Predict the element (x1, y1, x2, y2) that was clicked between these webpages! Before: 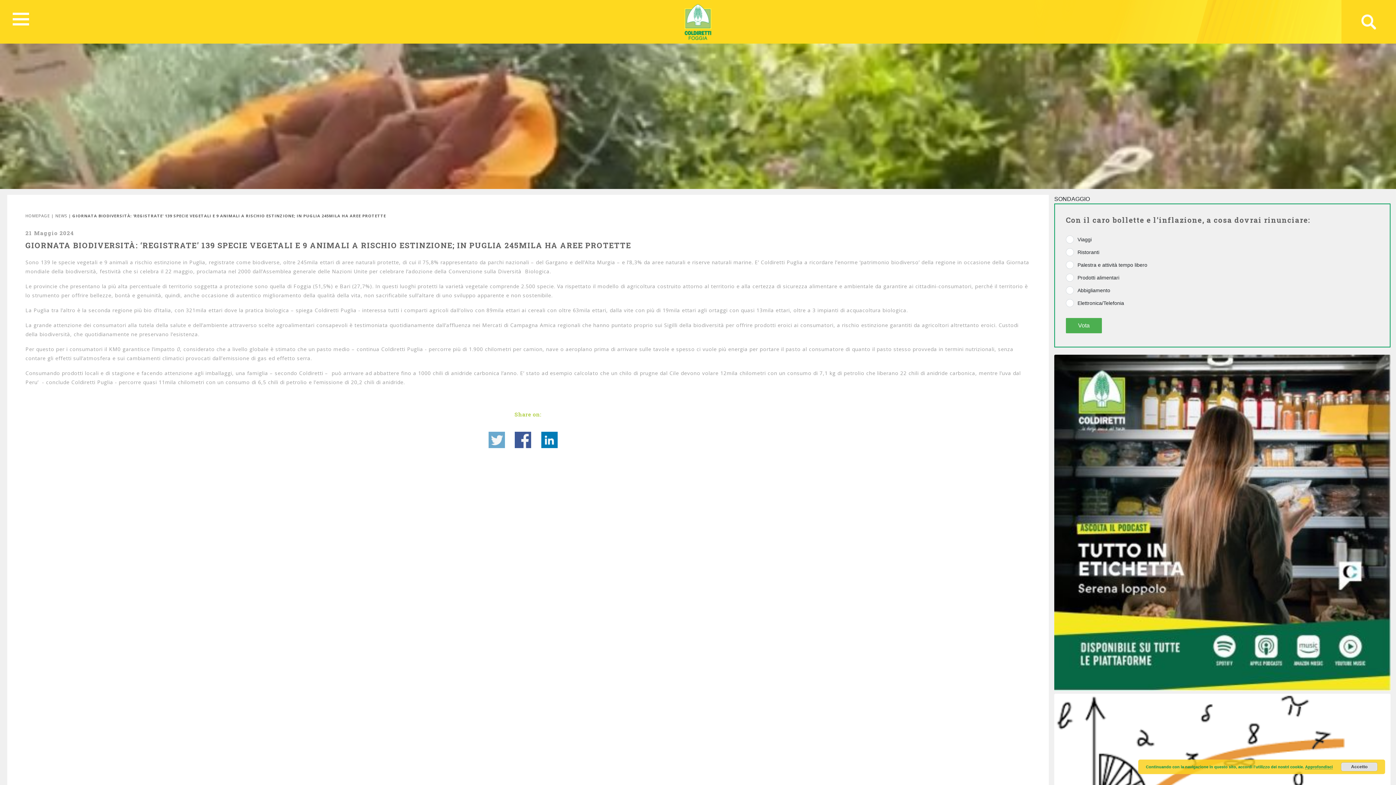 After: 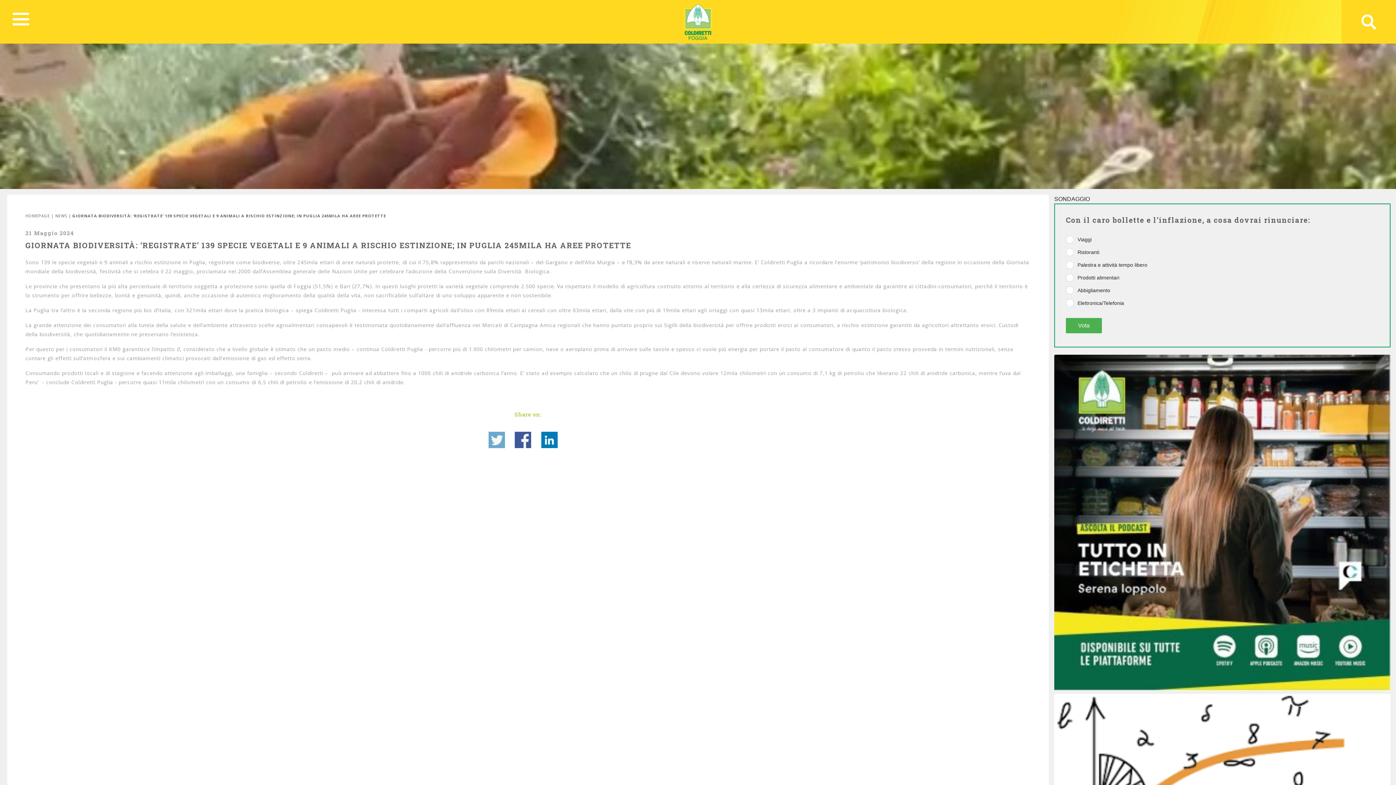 Action: bbox: (1341, 762, 1377, 771) label: Accetto